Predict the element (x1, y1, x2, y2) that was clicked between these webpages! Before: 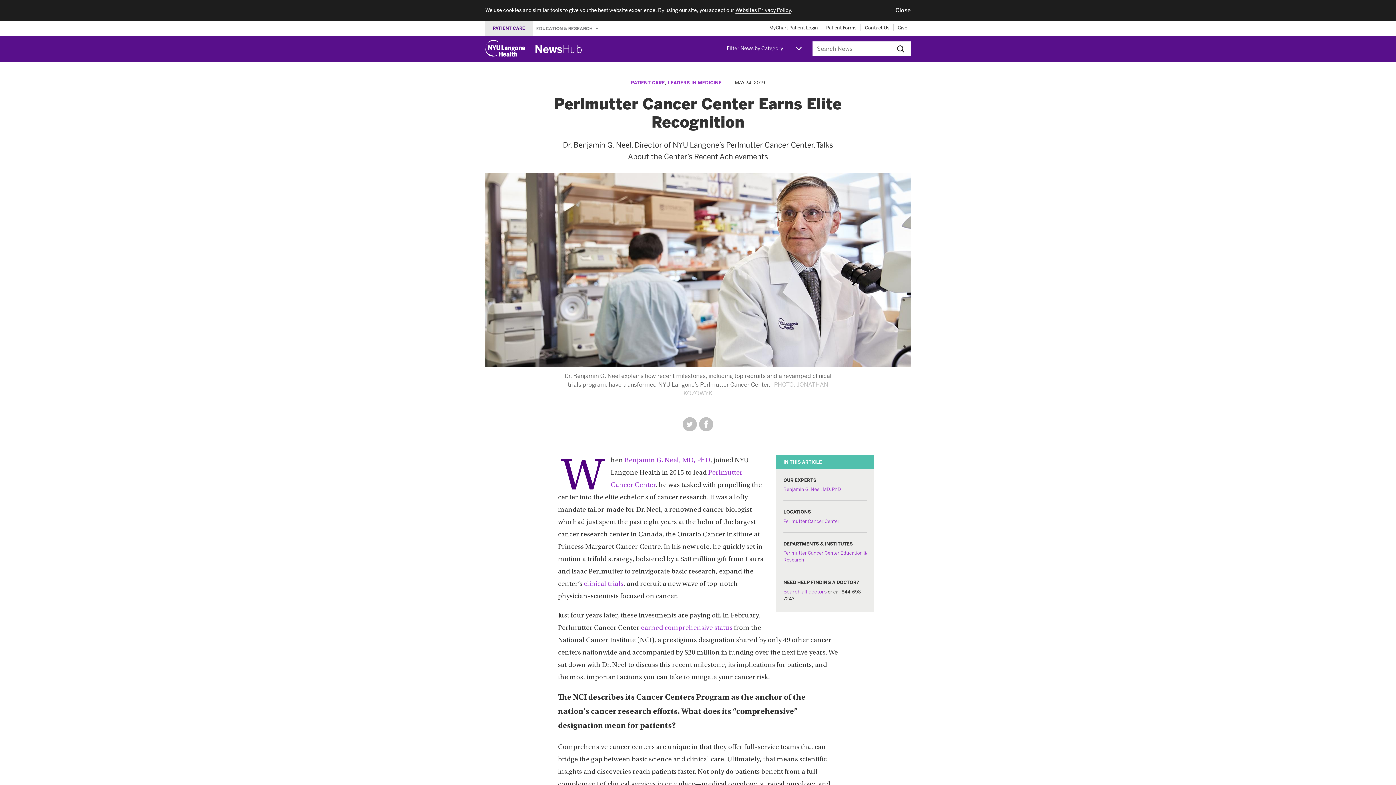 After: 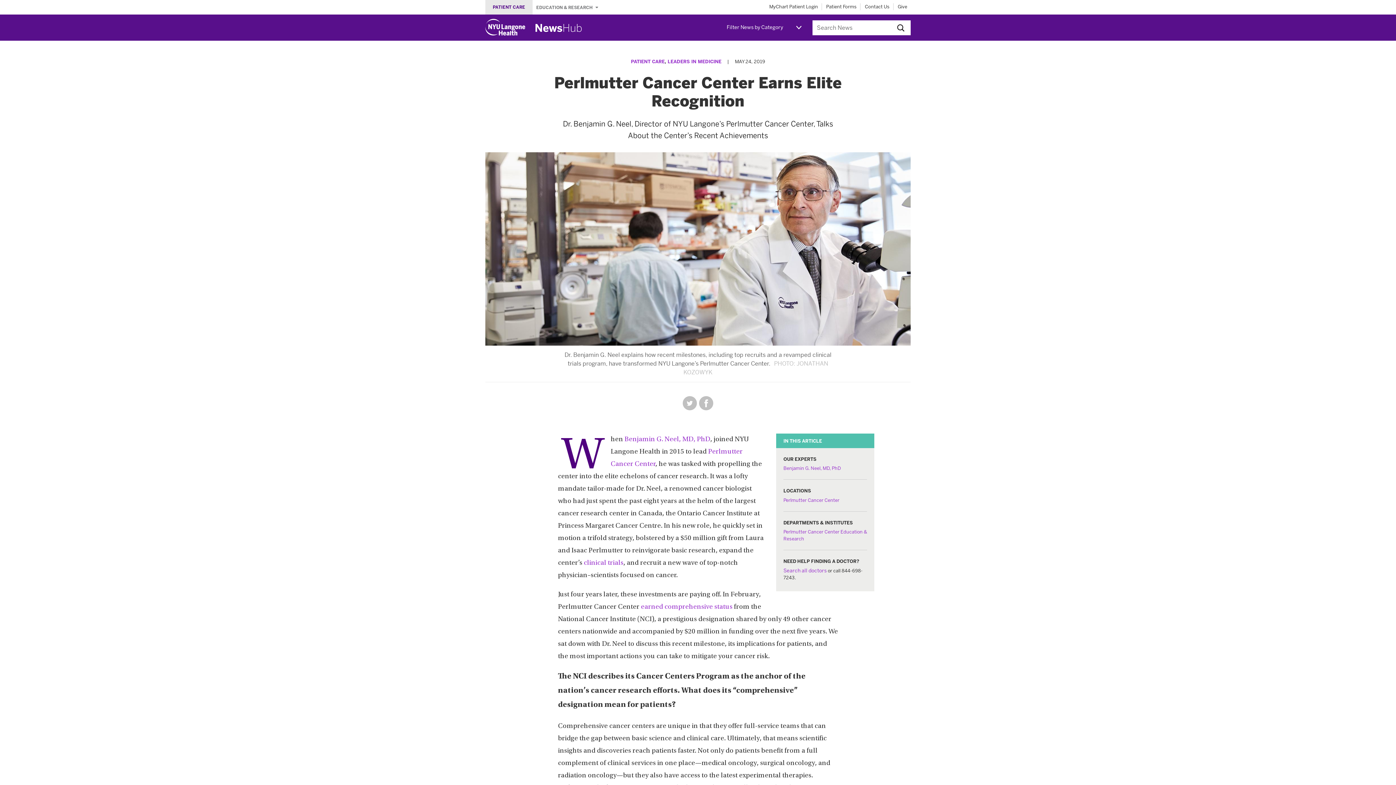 Action: bbox: (895, 7, 910, 13) label: Close